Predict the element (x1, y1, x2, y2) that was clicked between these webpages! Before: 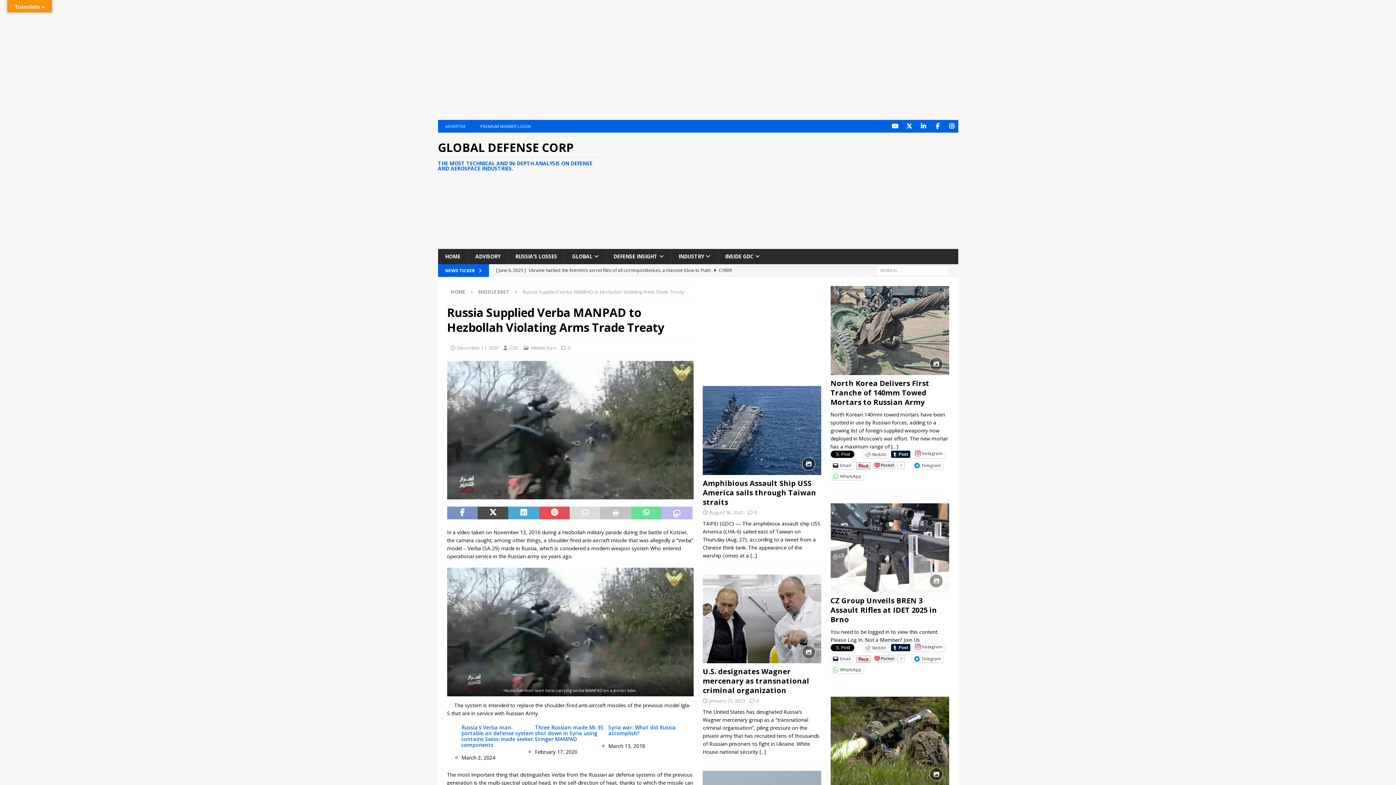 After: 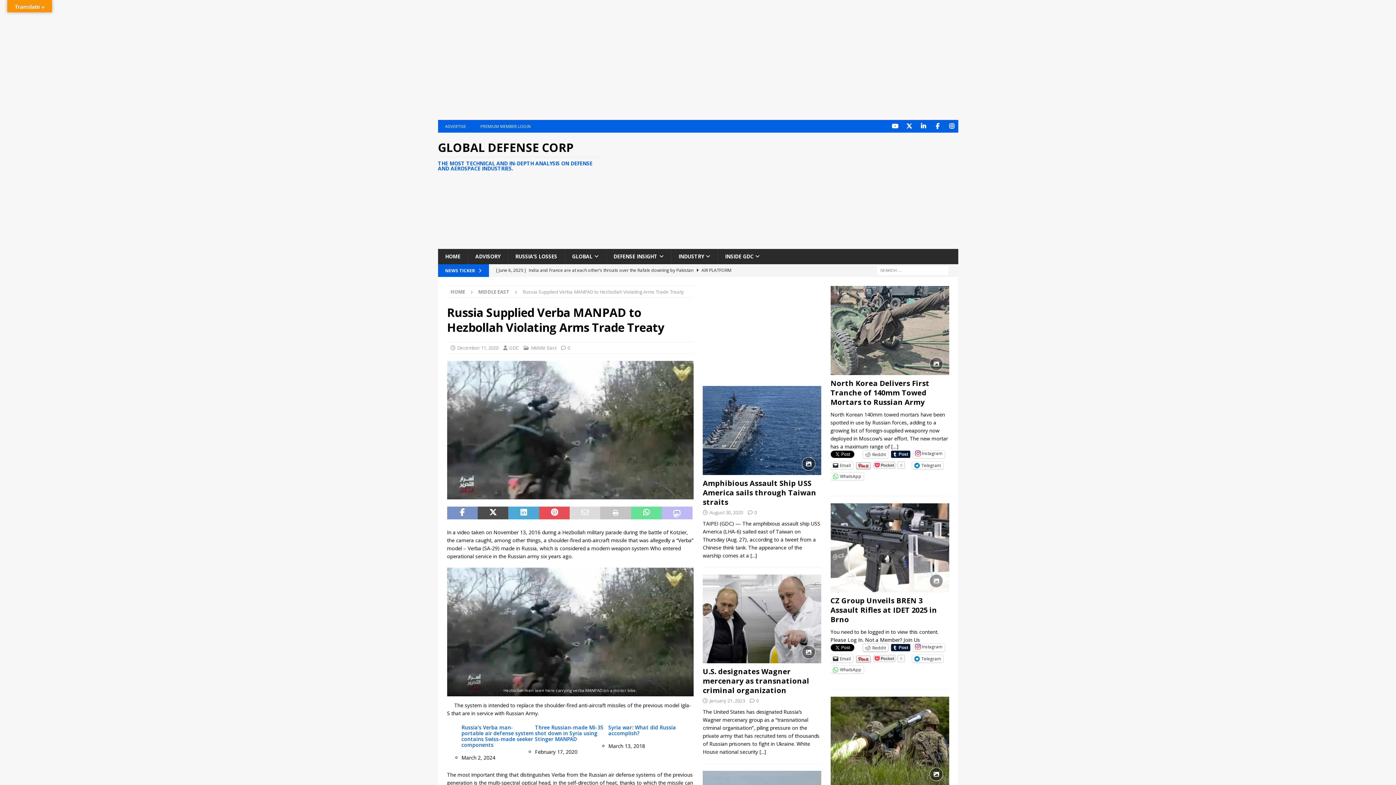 Action: label: Reddit bbox: (863, 644, 888, 651)